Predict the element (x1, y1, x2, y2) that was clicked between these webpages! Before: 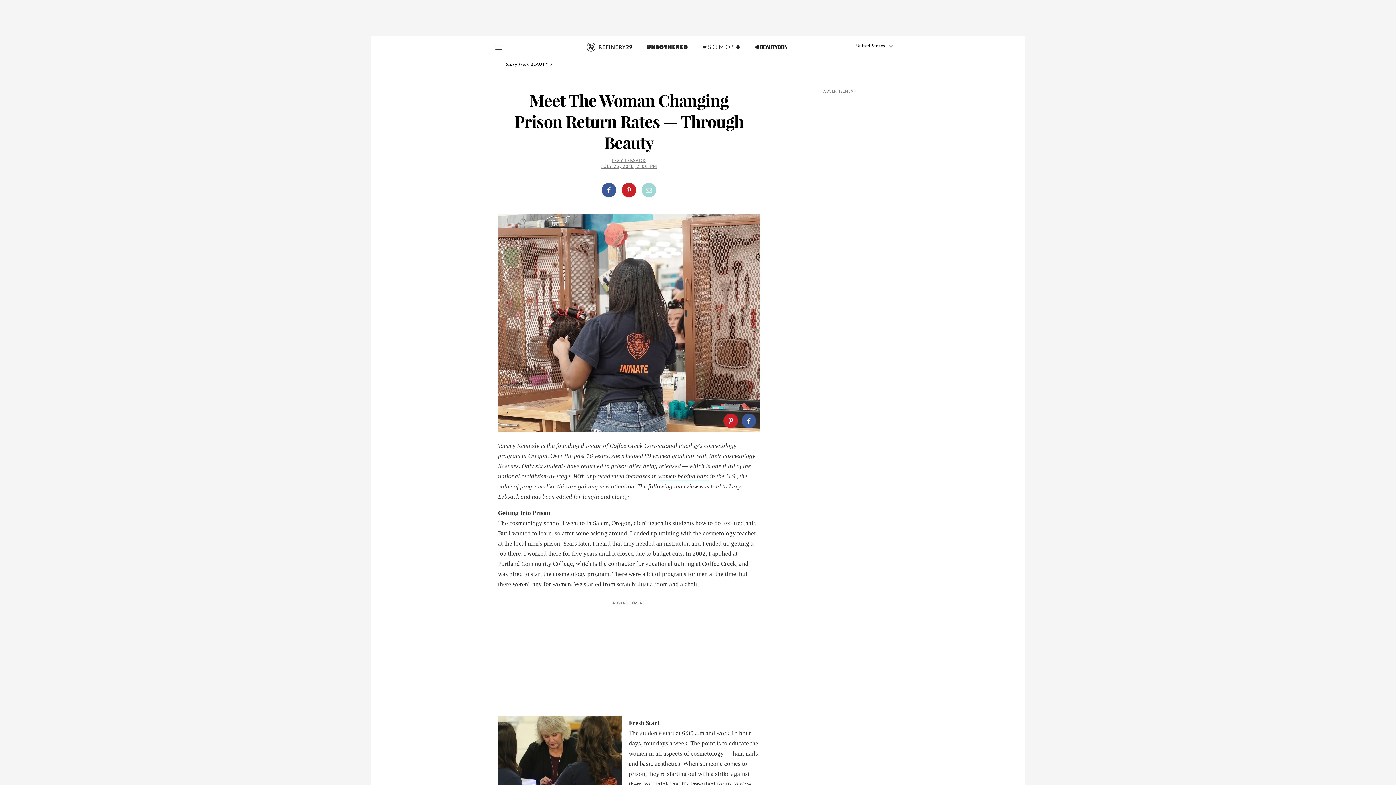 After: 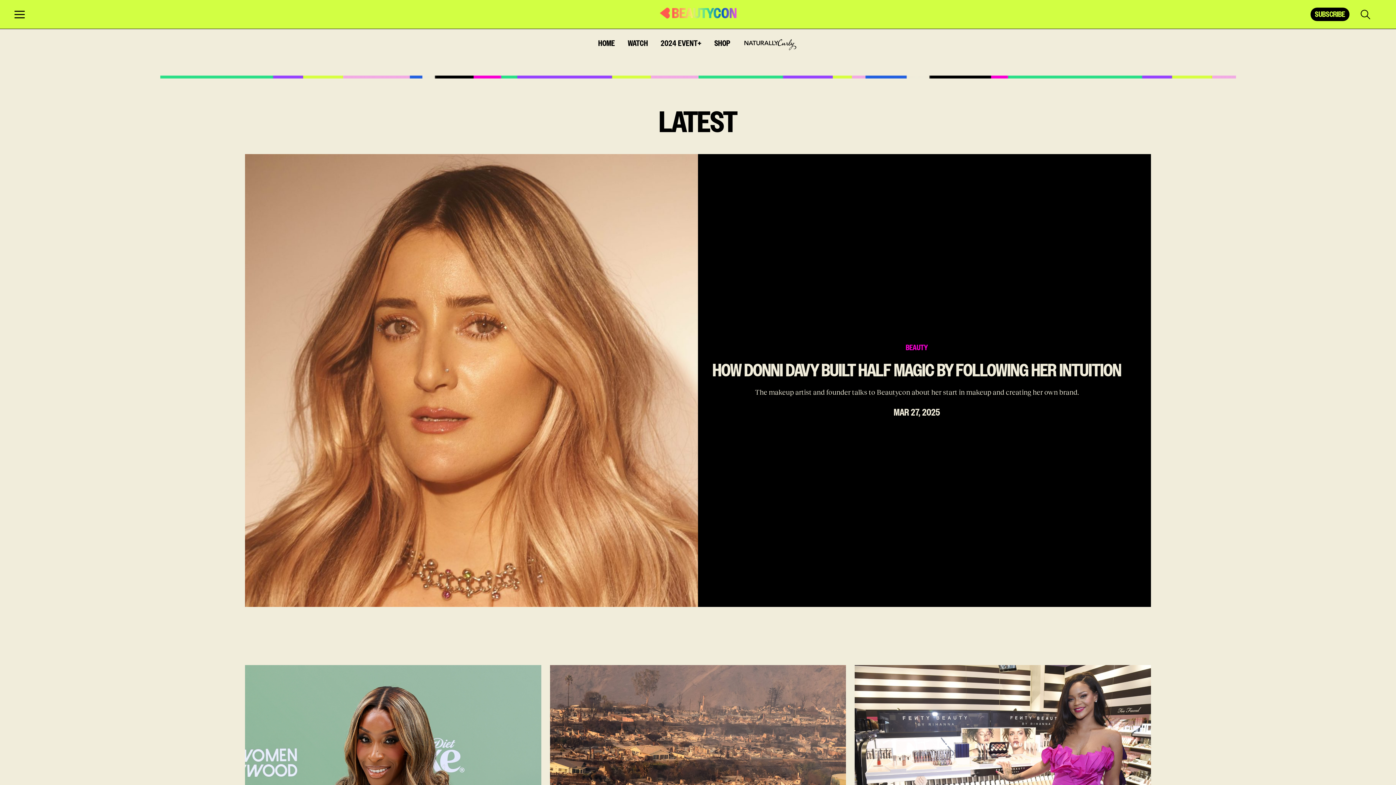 Action: bbox: (754, 42, 787, 60)